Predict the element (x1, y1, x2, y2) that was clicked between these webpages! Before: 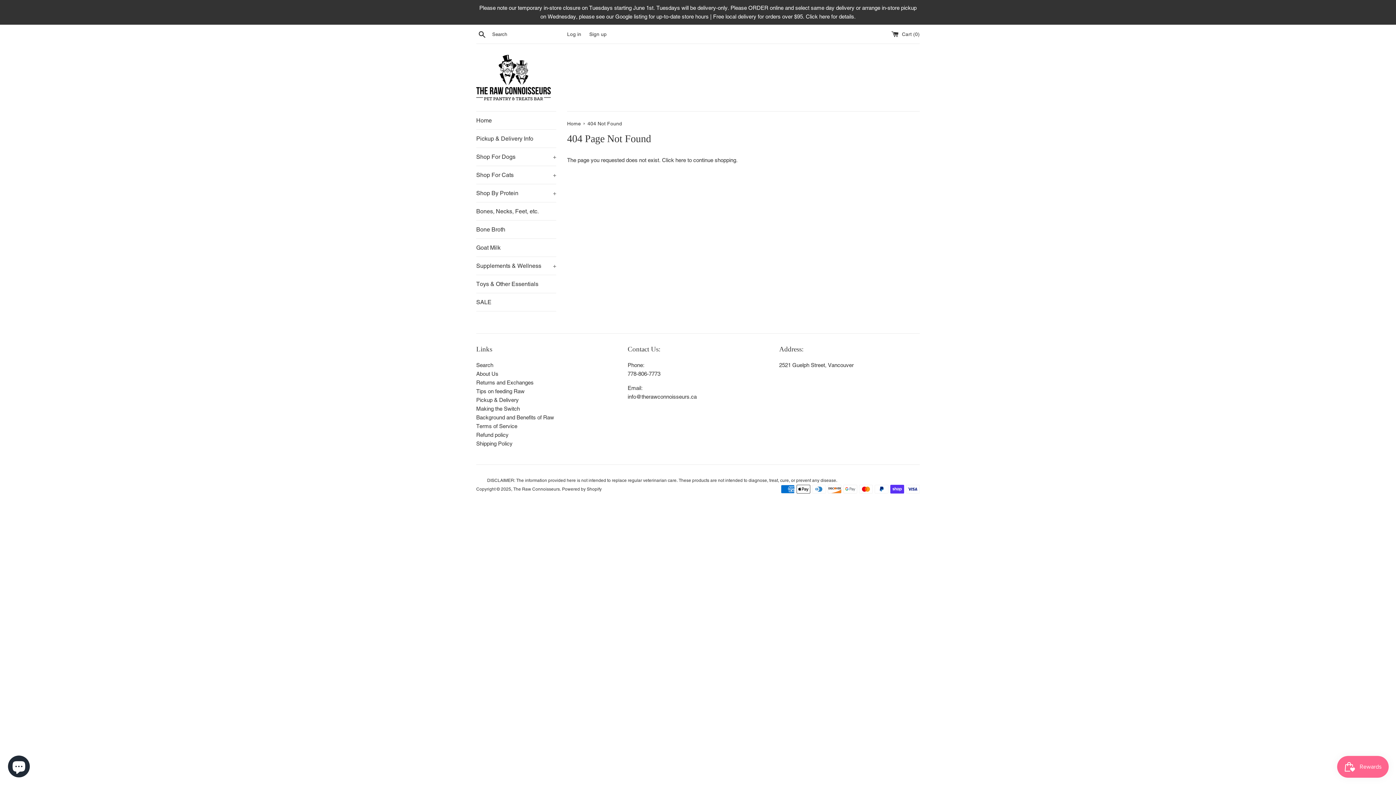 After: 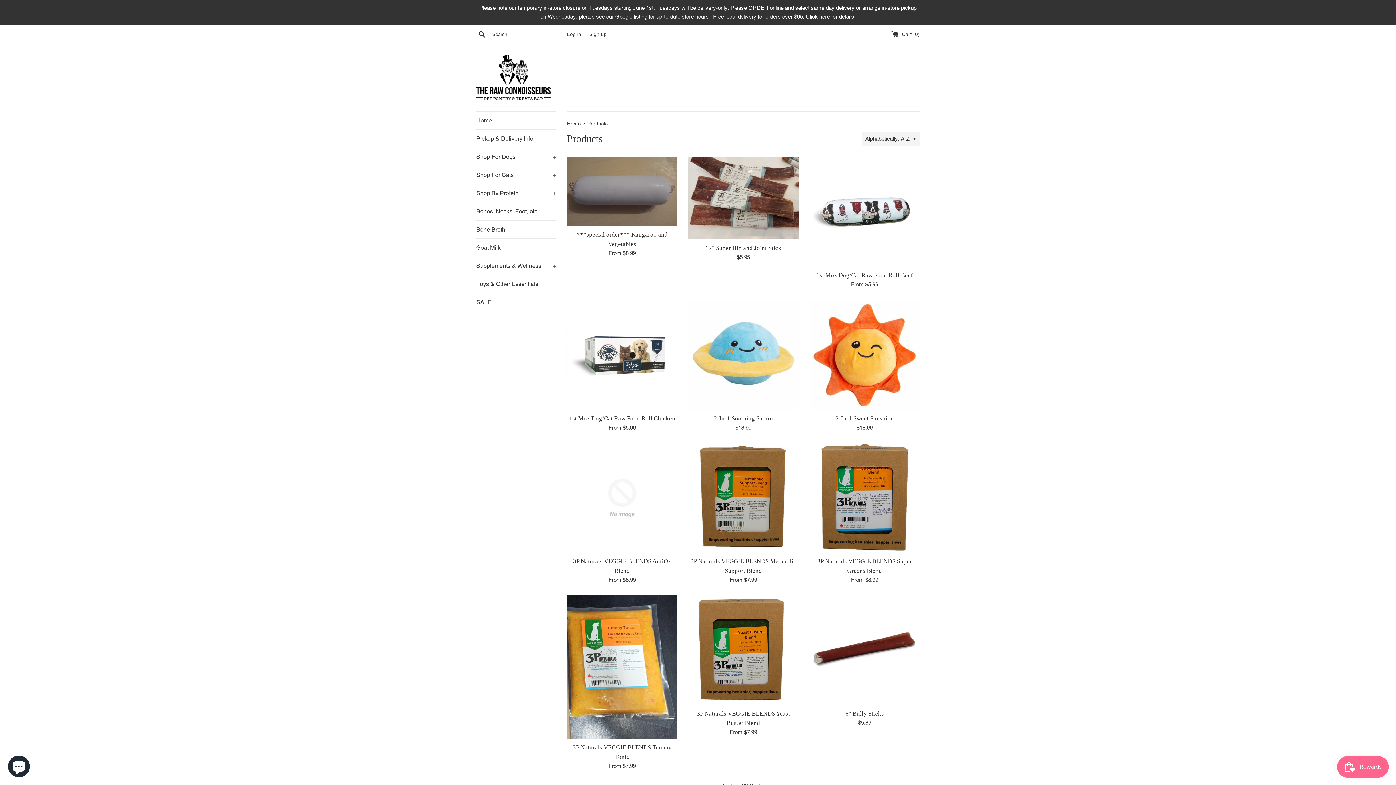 Action: bbox: (675, 157, 686, 163) label: here